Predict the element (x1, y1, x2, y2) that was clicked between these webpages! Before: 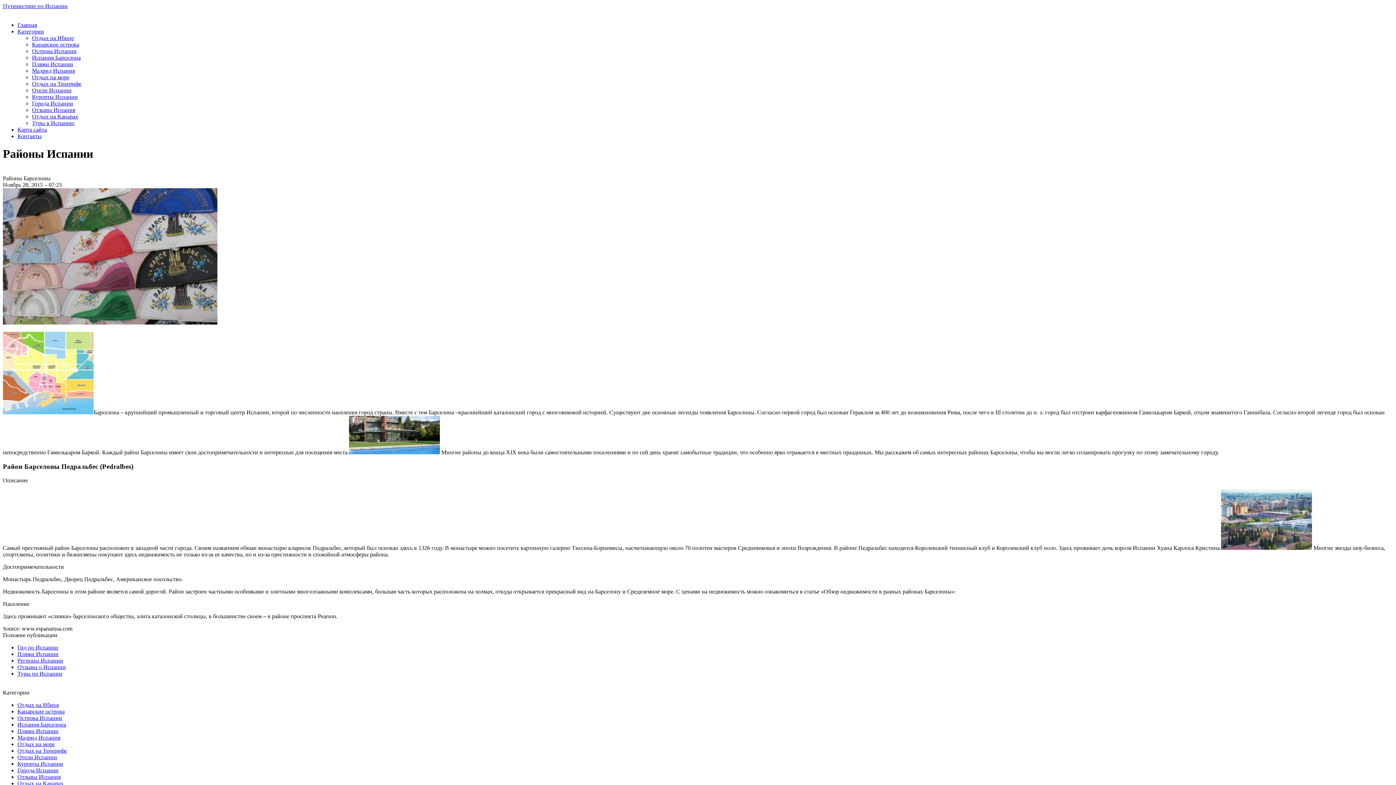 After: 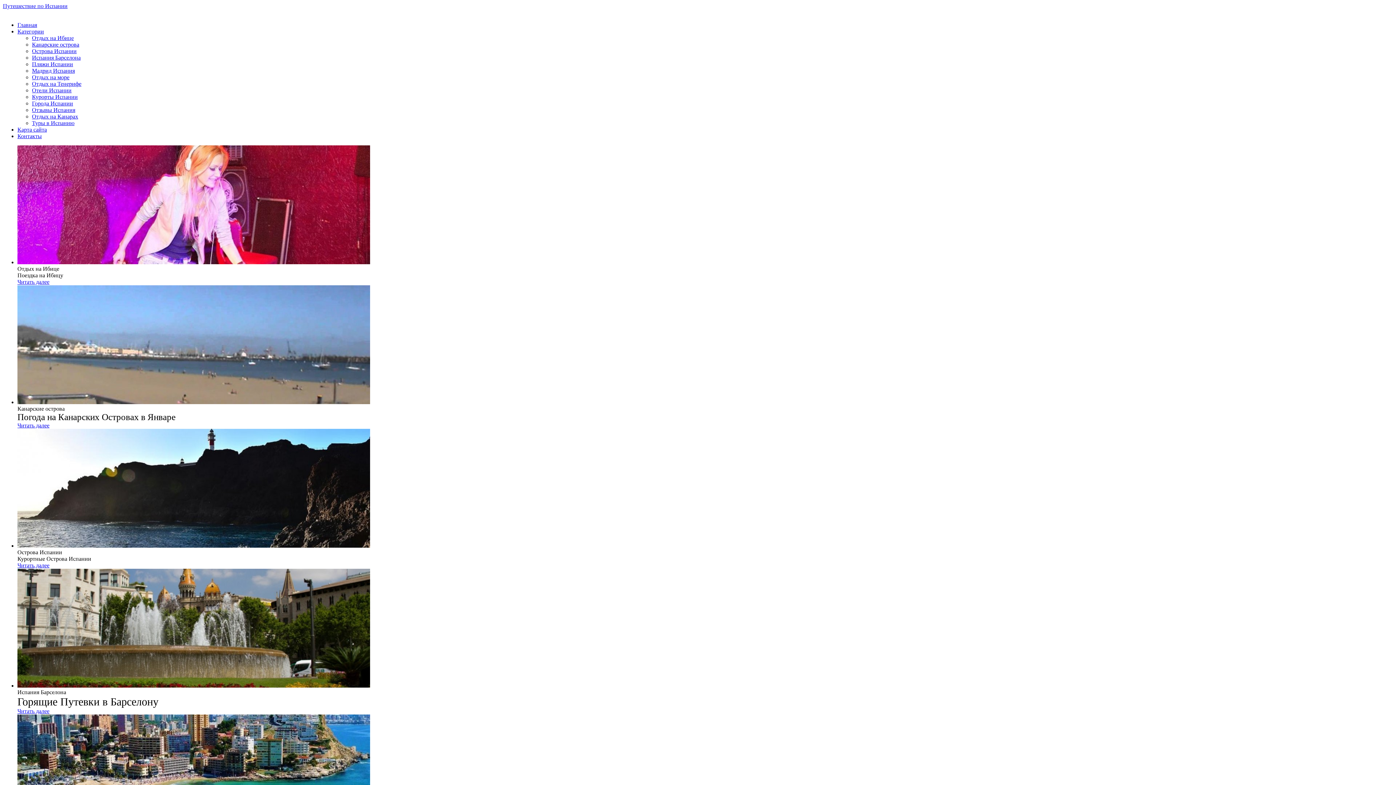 Action: bbox: (17, 21, 37, 28) label: Главная